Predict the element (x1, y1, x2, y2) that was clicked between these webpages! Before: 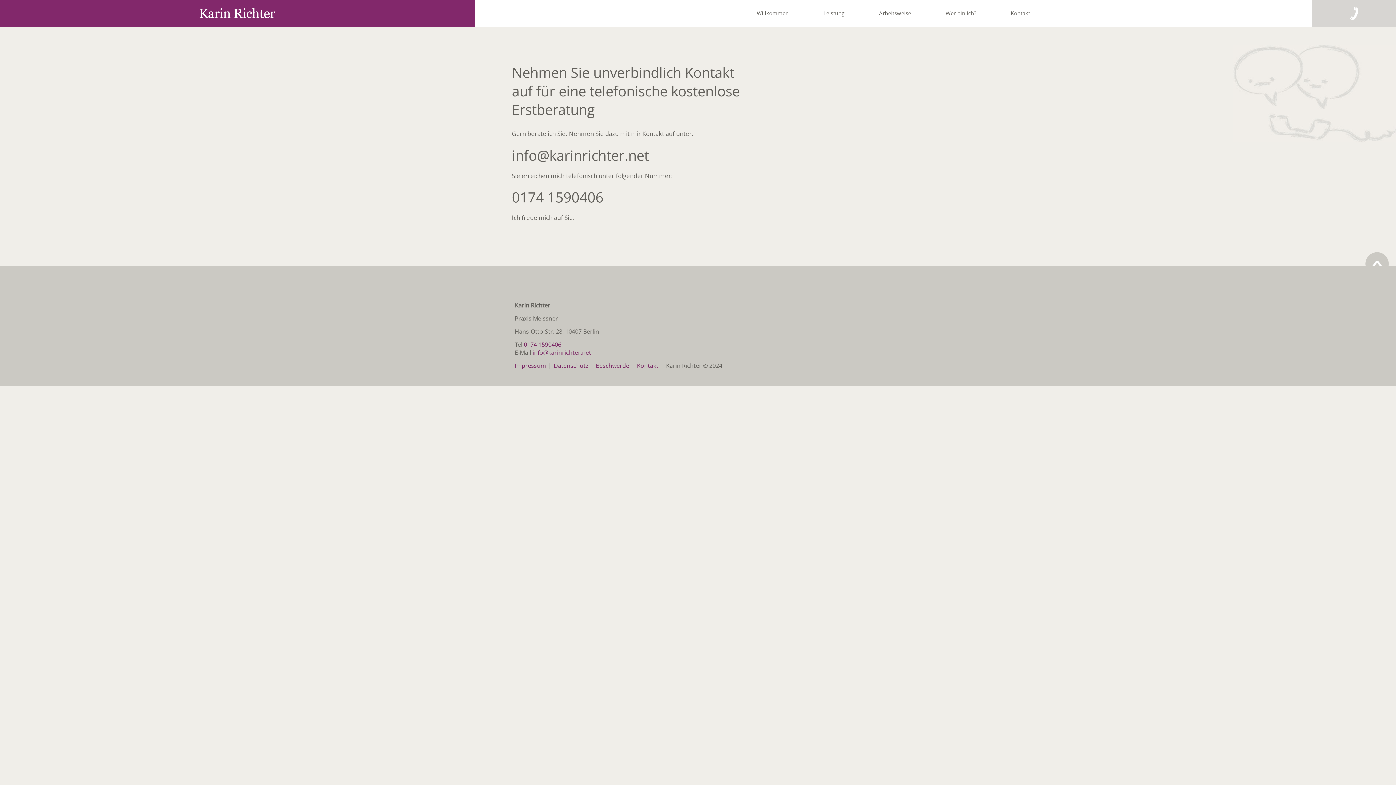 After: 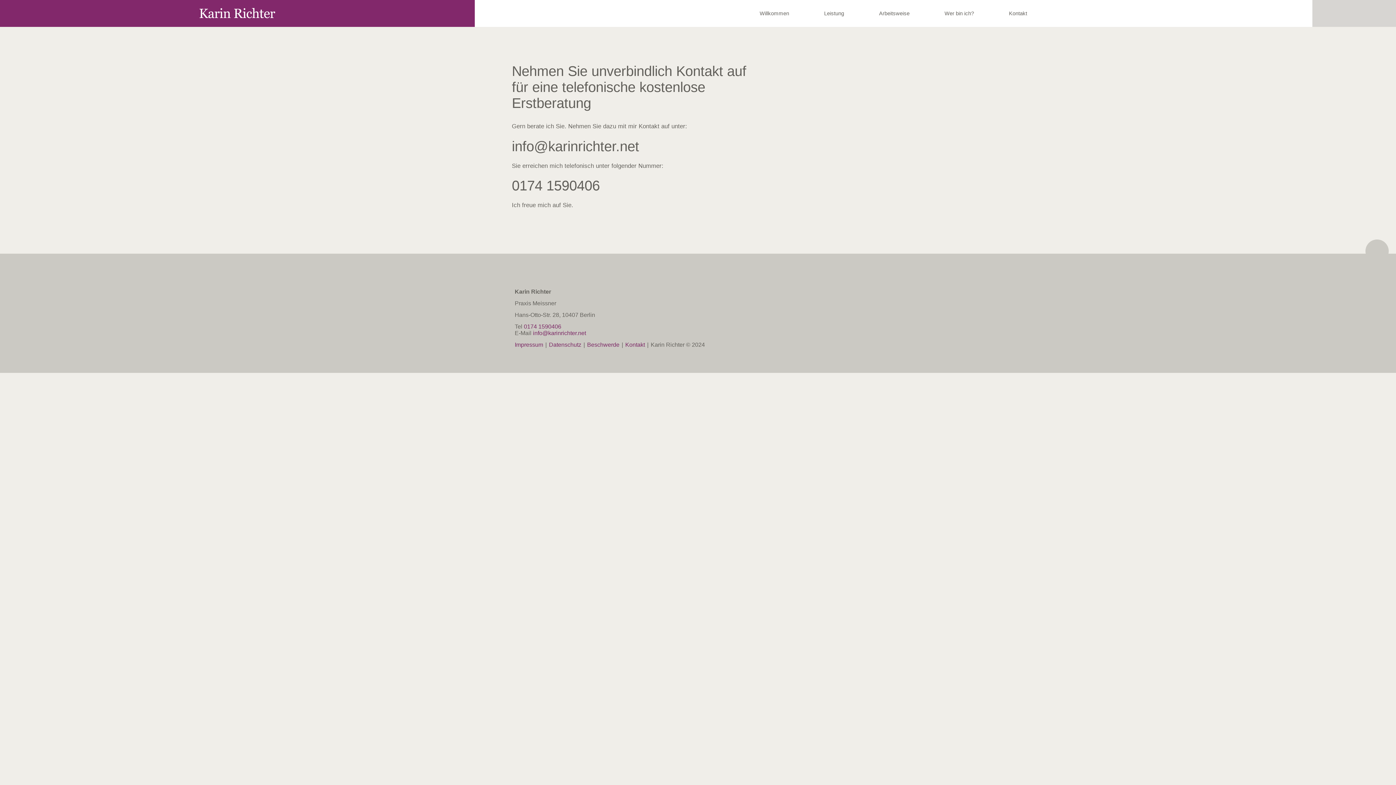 Action: bbox: (637, 361, 658, 369) label: Kontakt